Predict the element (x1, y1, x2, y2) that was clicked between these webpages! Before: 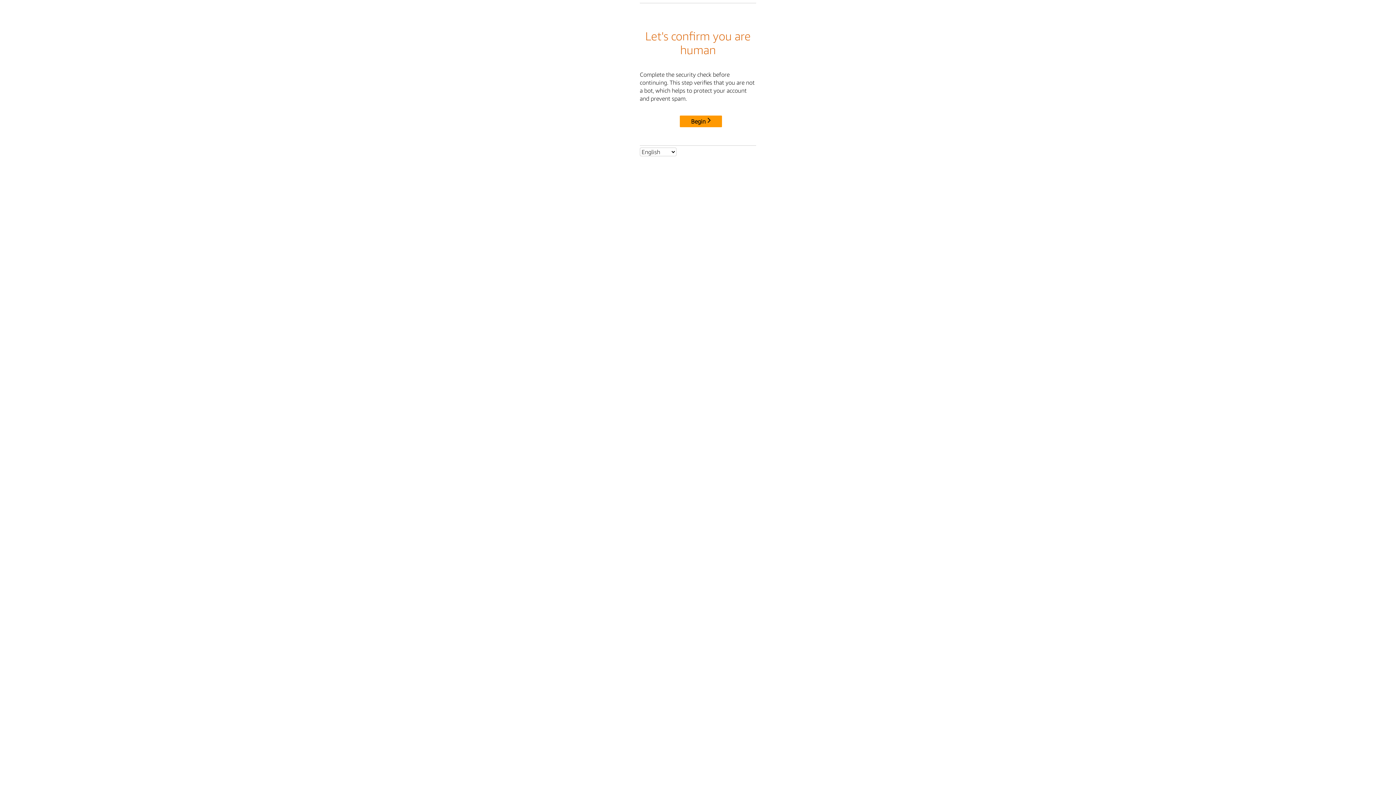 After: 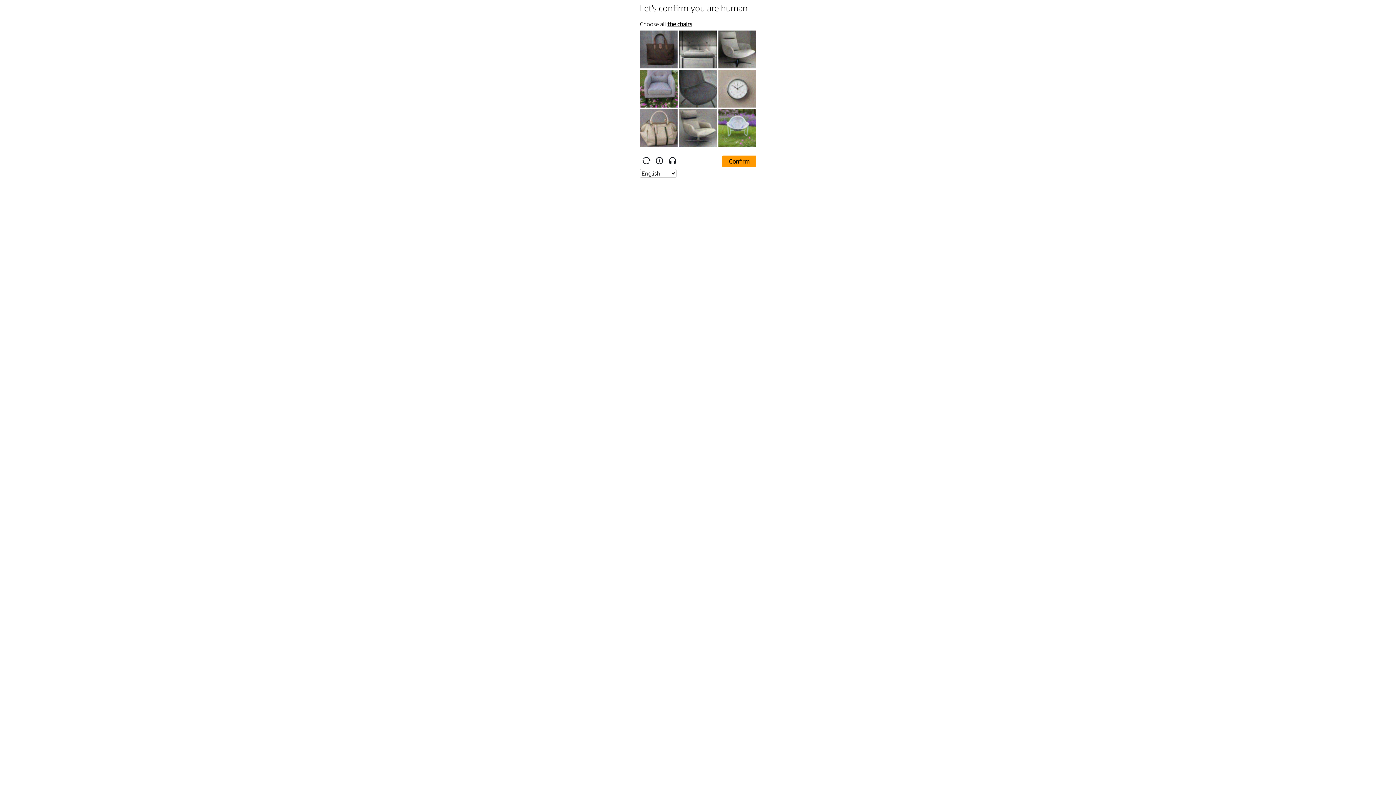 Action: bbox: (680, 115, 722, 127) label: Begin